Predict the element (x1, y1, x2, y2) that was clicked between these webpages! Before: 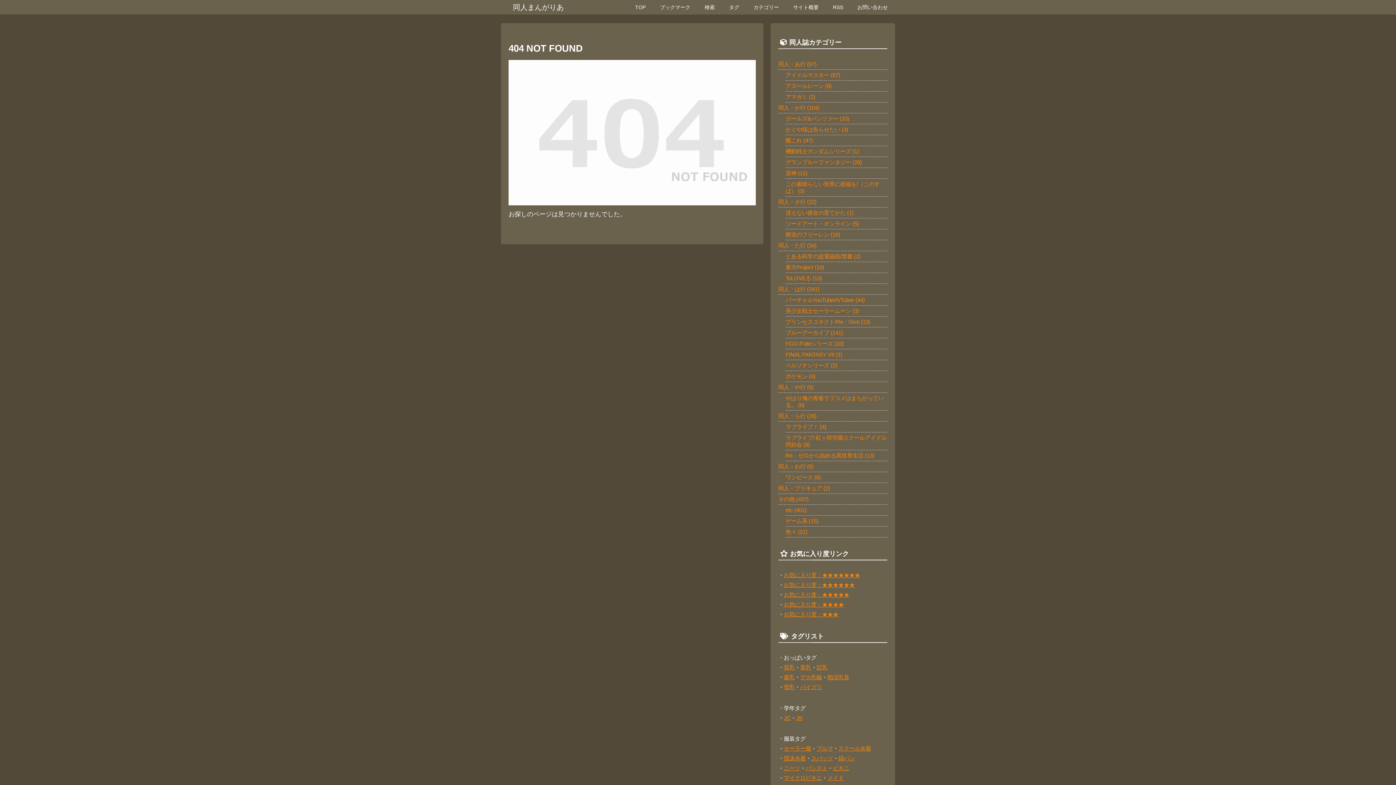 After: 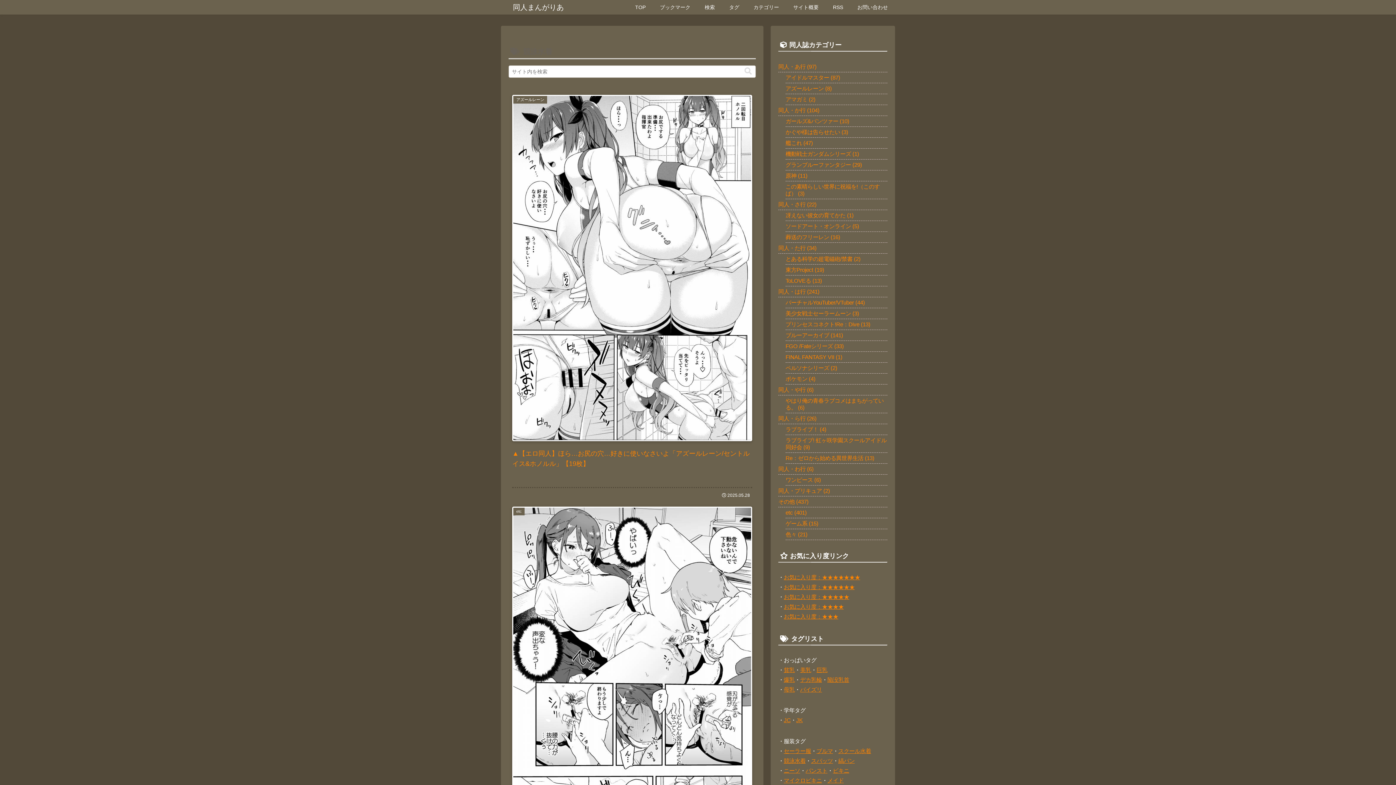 Action: bbox: (784, 755, 805, 761) label: 競泳水着